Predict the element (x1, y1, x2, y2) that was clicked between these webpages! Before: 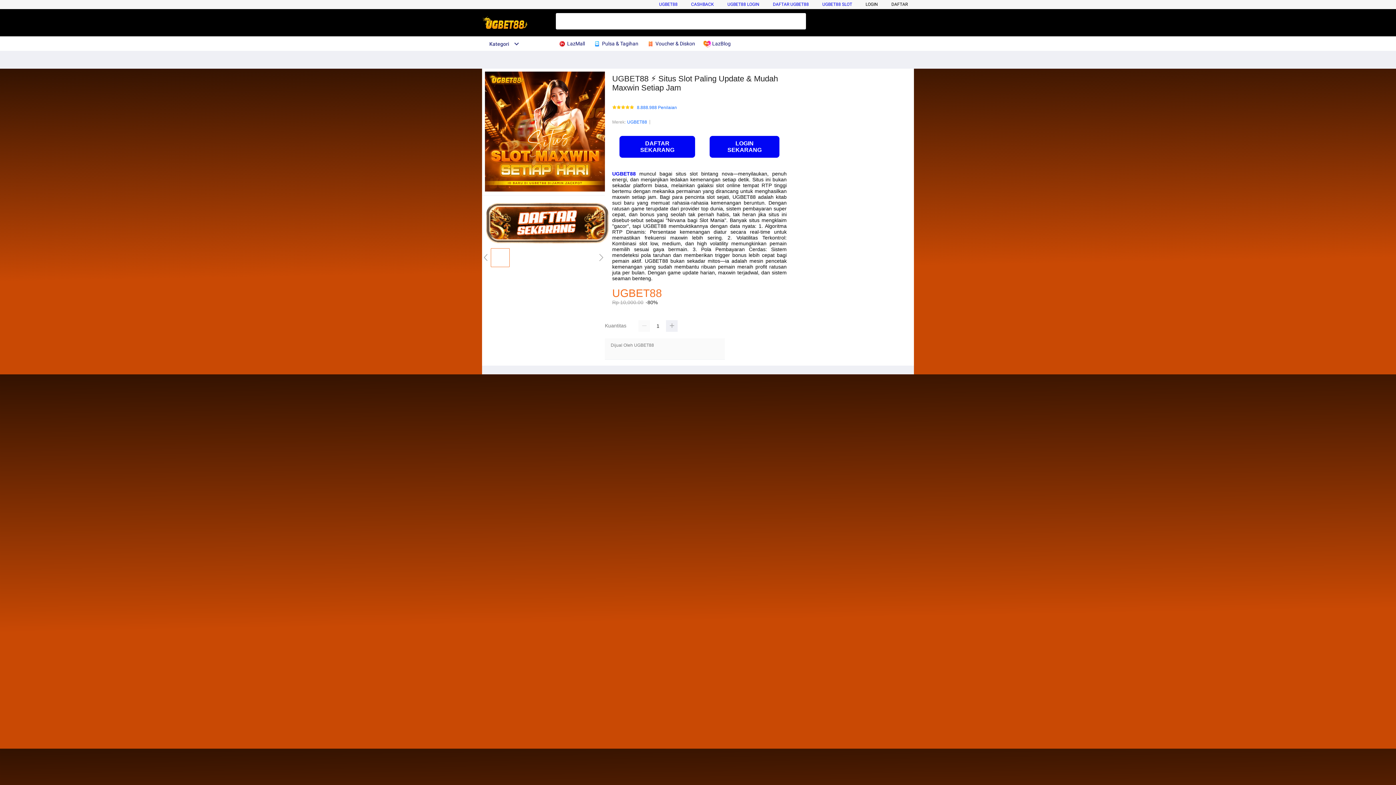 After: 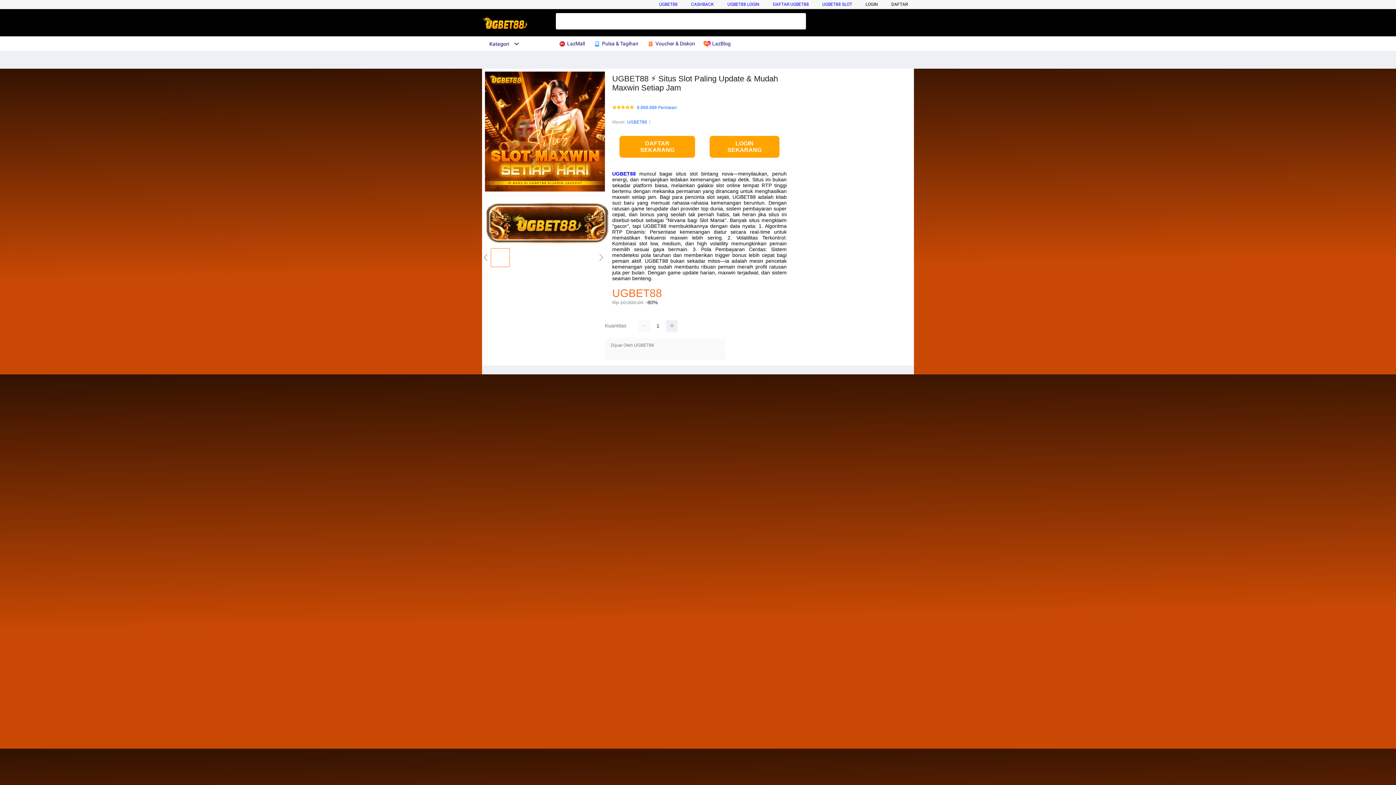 Action: bbox: (727, 1, 759, 6) label: UGBET88 LOGIN